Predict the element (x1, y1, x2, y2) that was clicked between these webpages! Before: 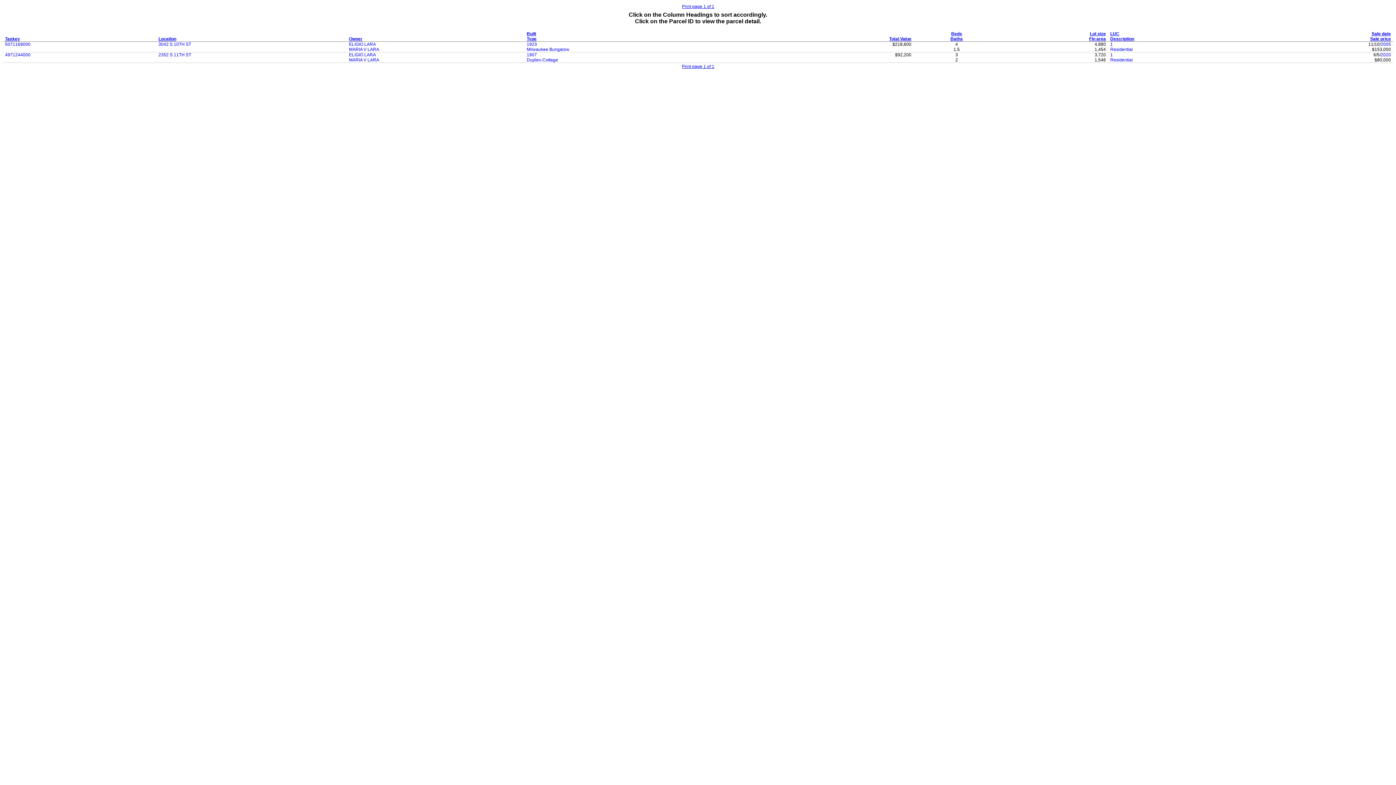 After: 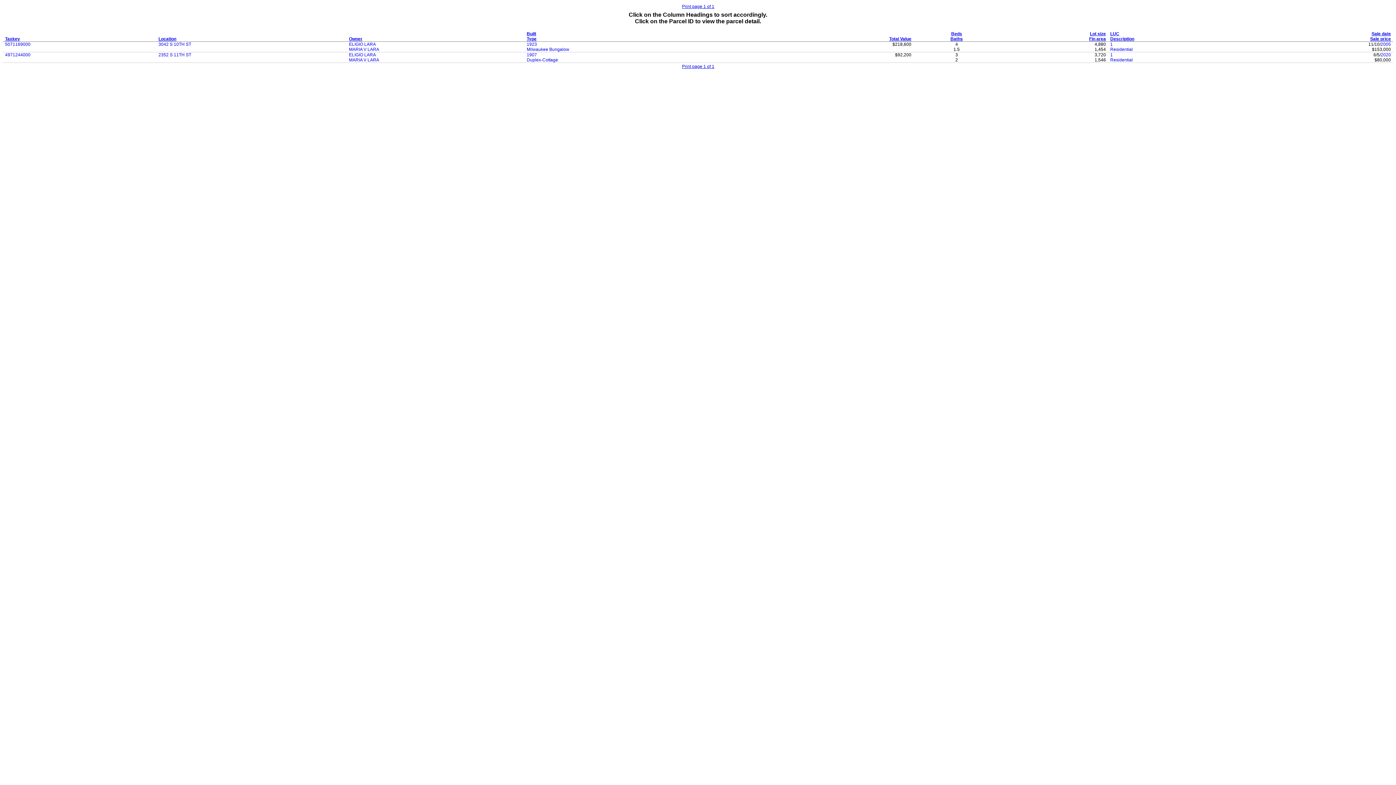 Action: bbox: (349, 36, 362, 41) label: Owner